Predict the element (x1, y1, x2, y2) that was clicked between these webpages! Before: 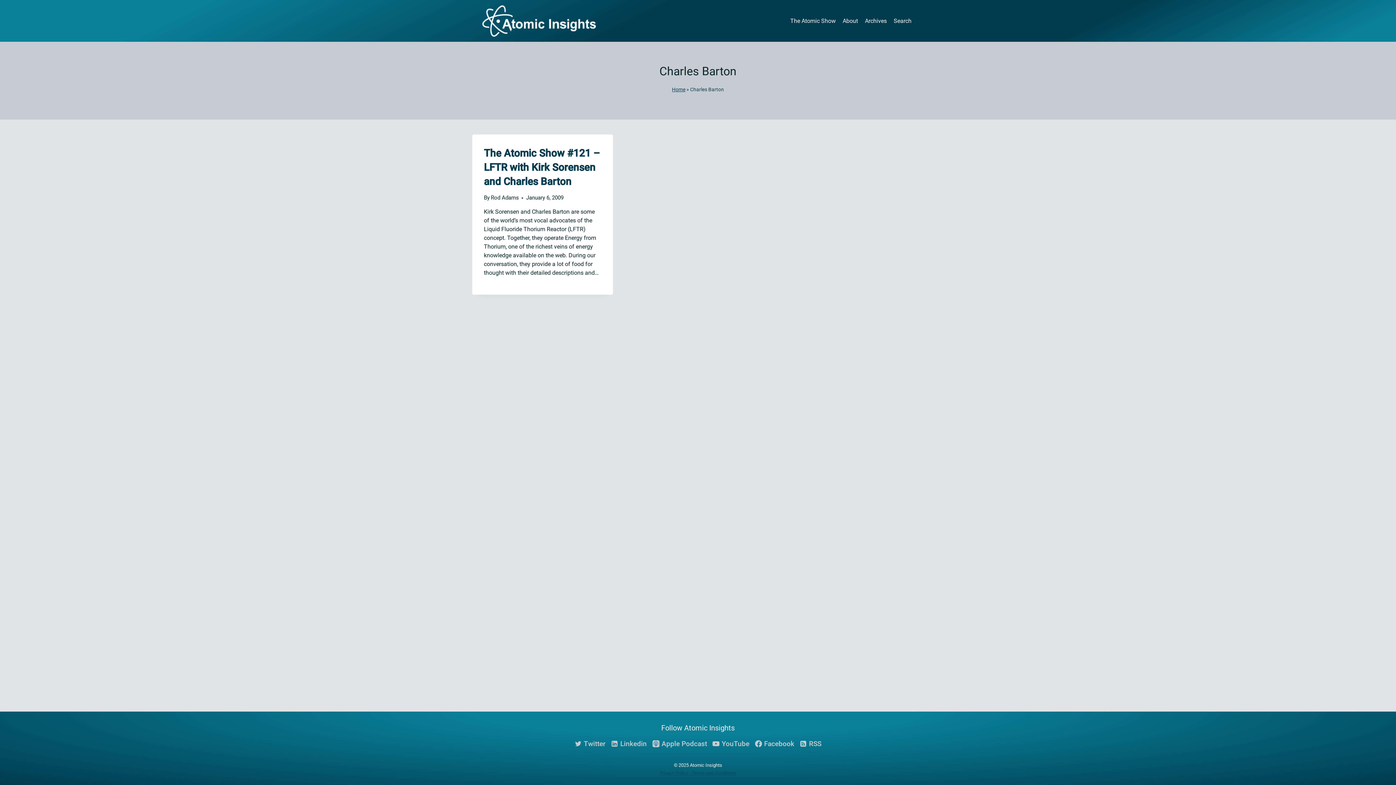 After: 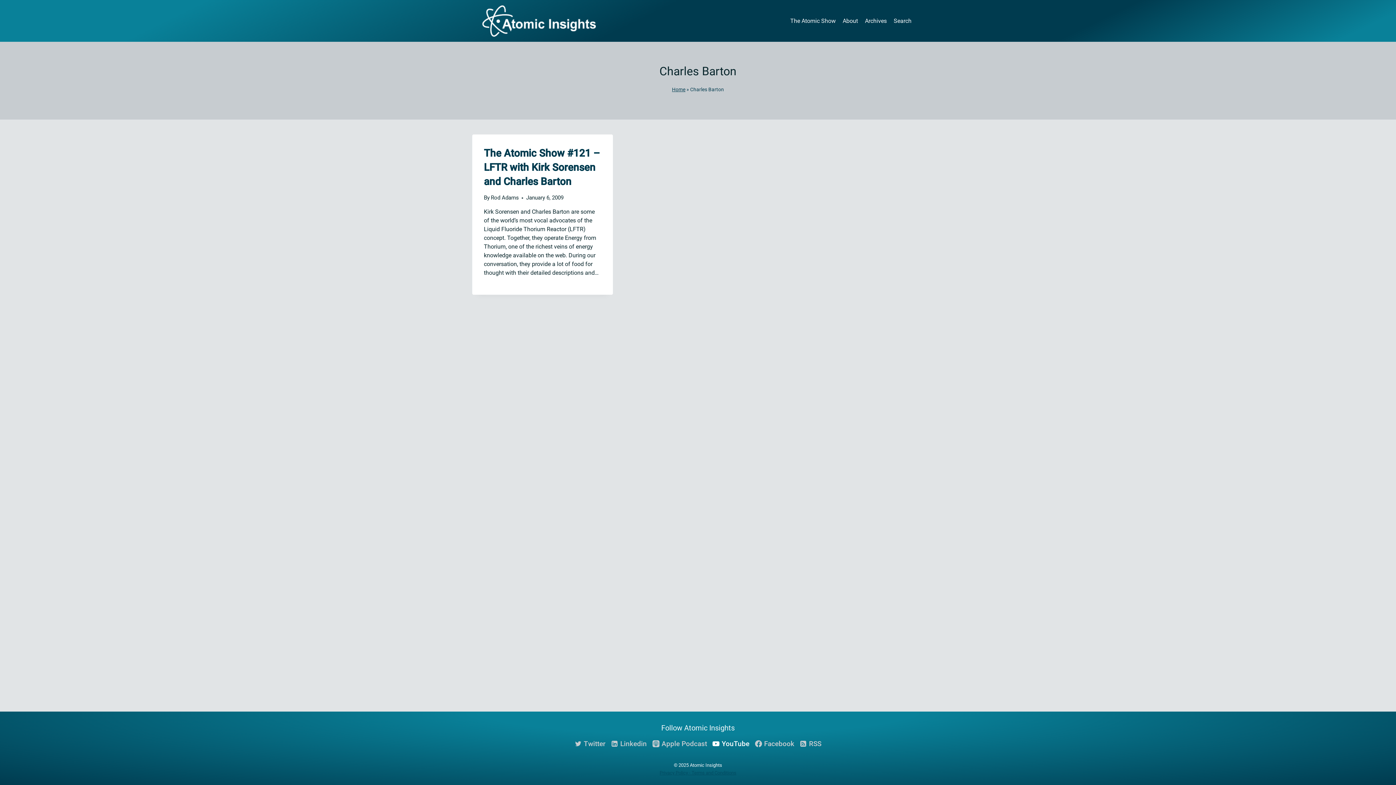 Action: label: YouTube bbox: (710, 737, 752, 751)